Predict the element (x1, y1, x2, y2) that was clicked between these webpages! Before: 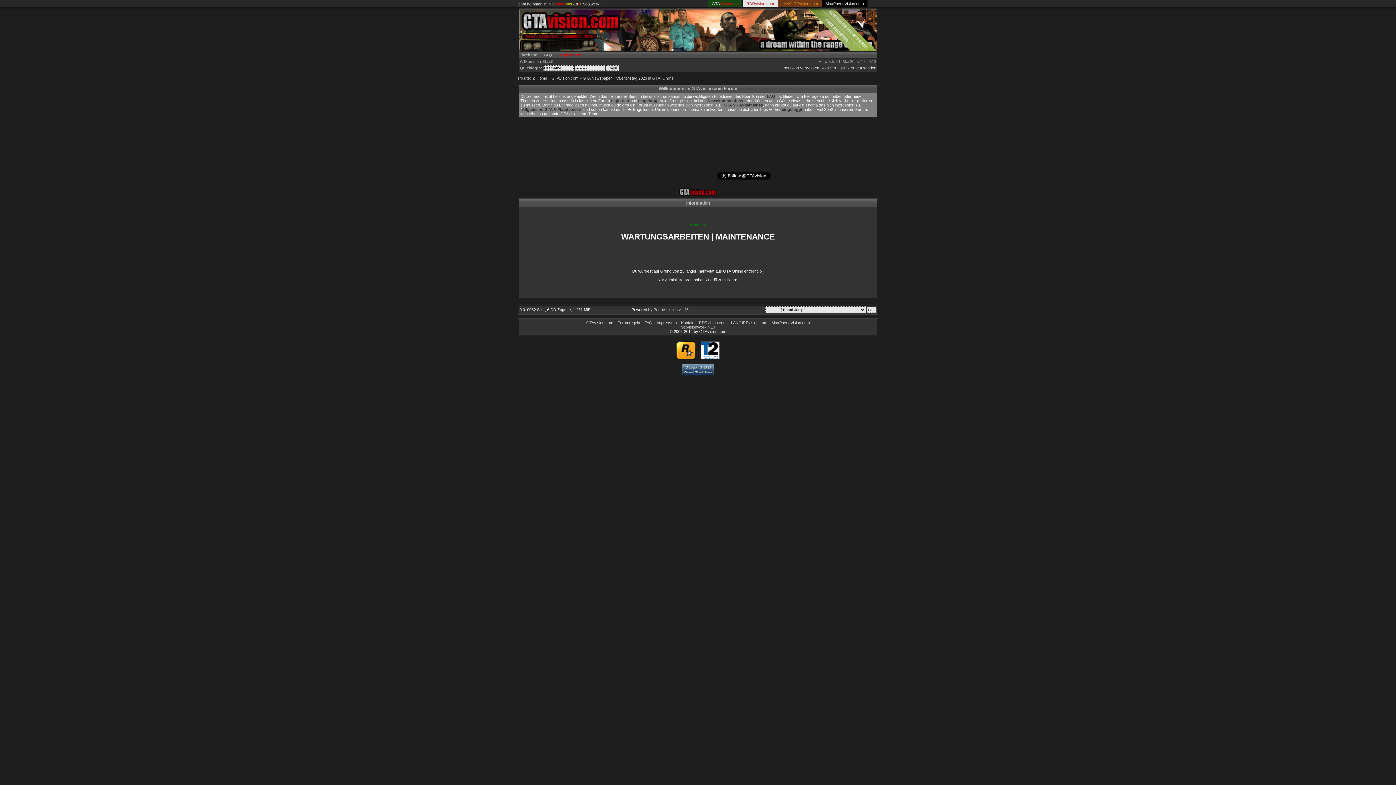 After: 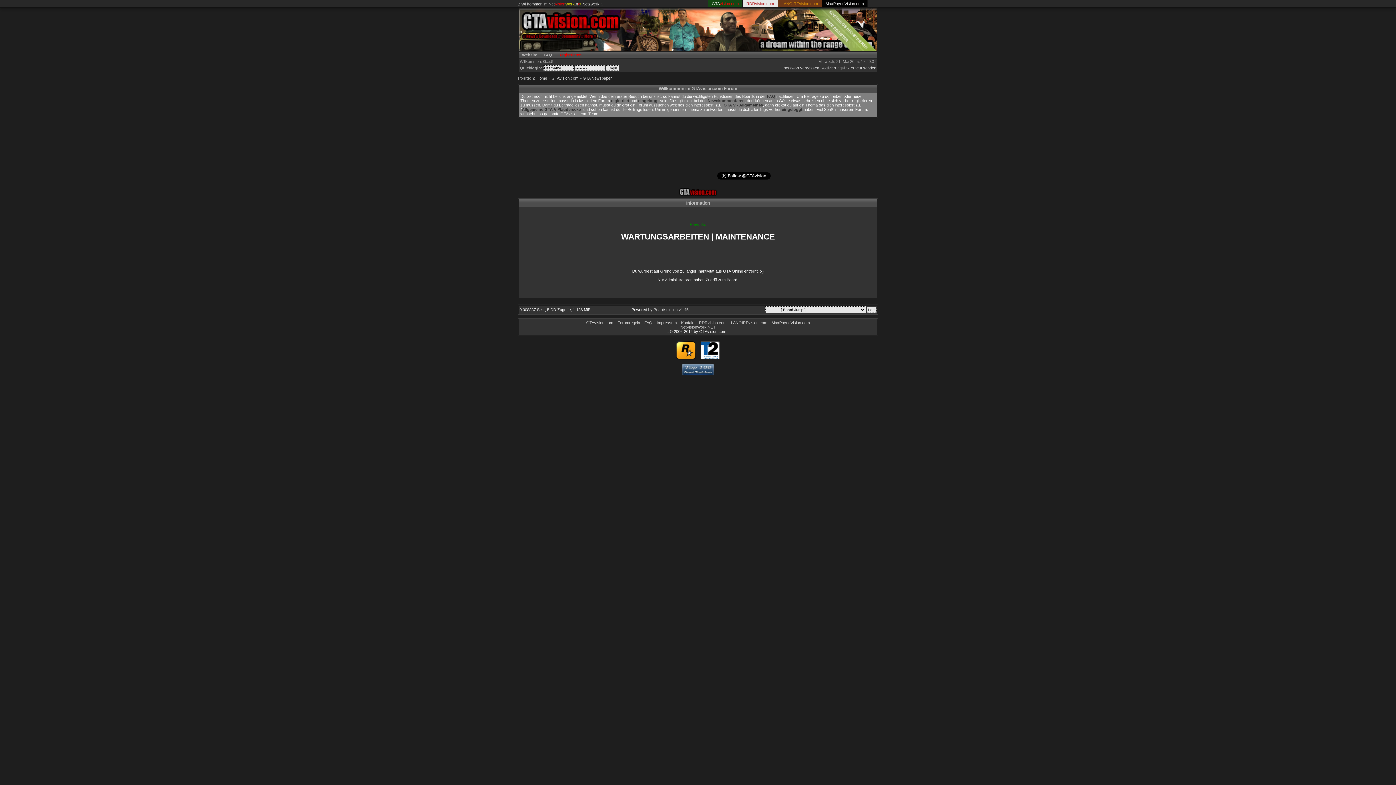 Action: label: GTA Newspaper bbox: (582, 76, 612, 80)